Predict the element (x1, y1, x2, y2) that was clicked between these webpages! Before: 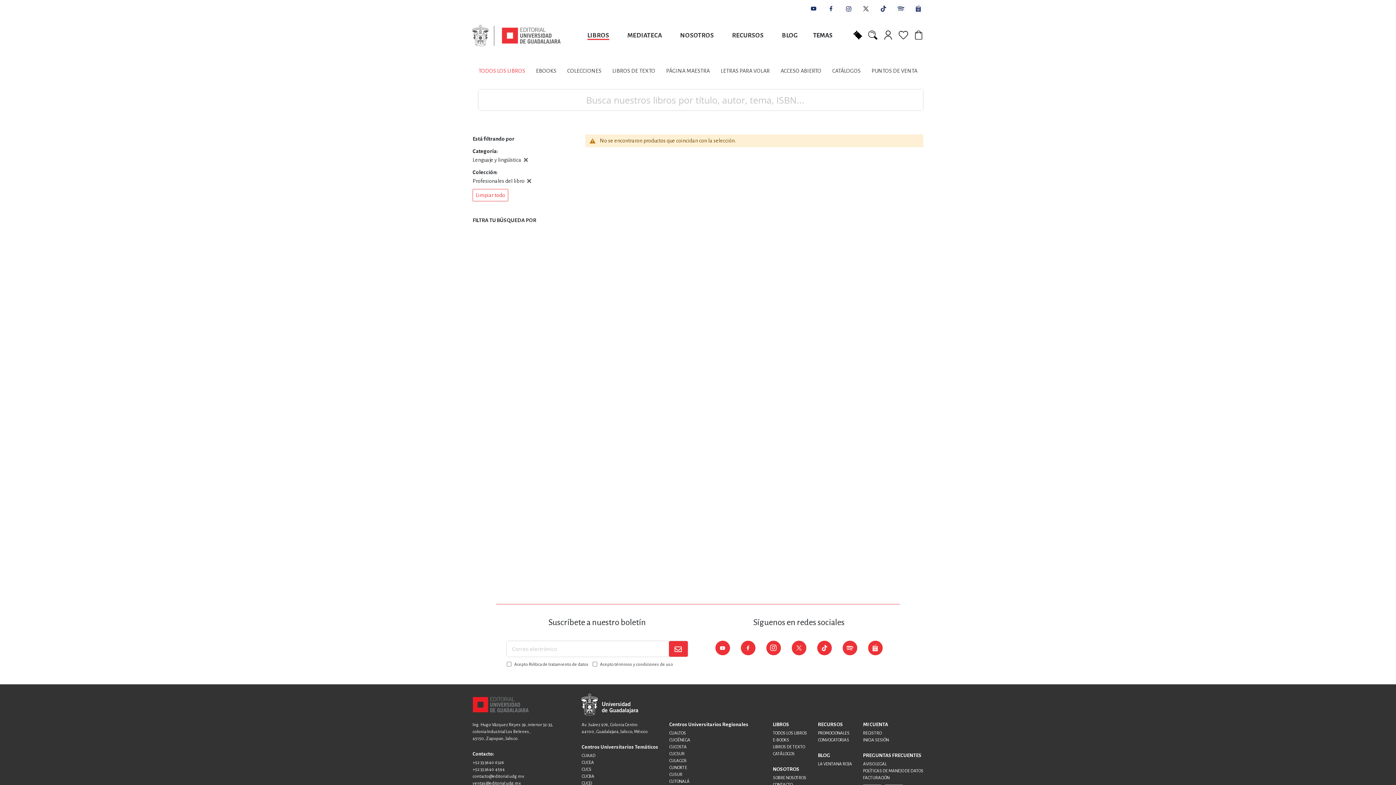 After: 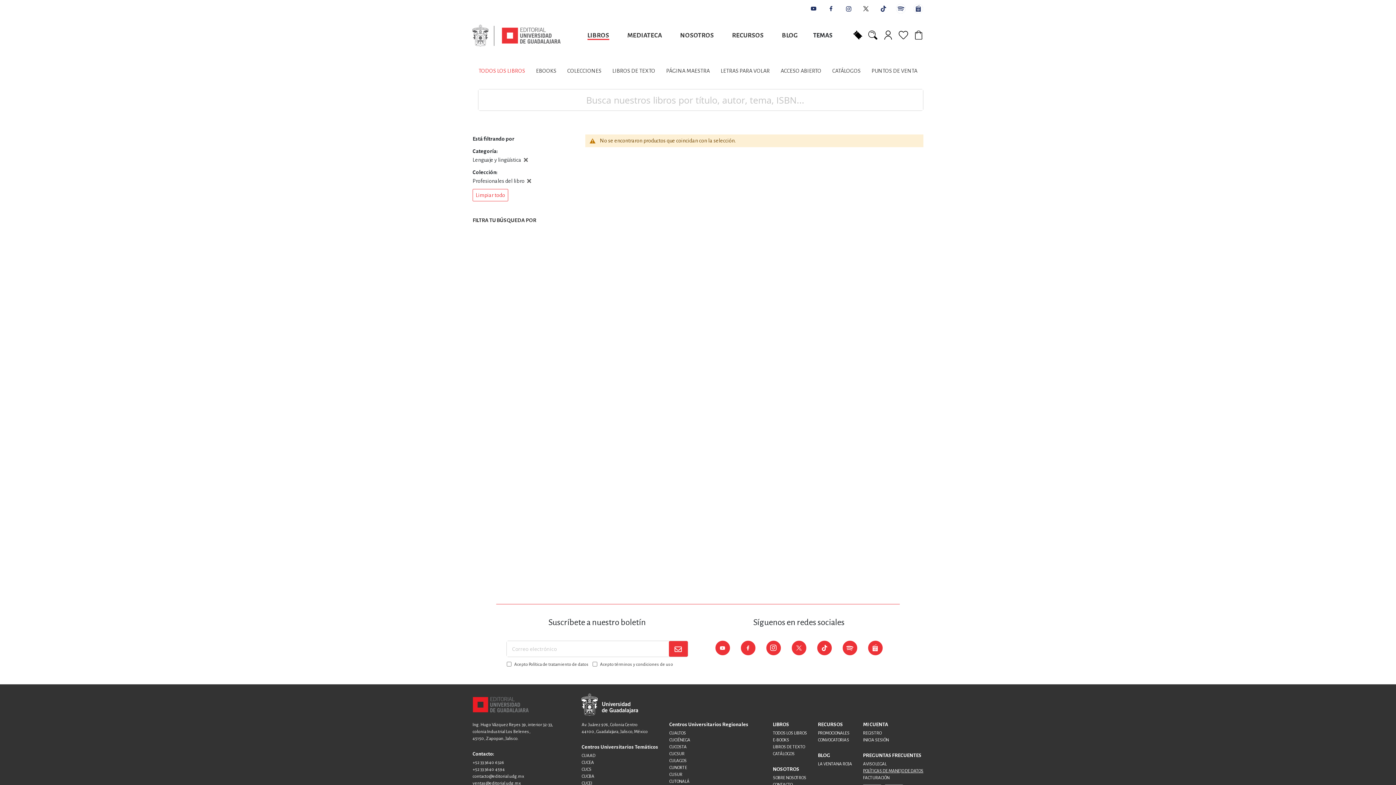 Action: bbox: (863, 769, 923, 773) label: POLÍTICAS DE MANEJO DE DATOS